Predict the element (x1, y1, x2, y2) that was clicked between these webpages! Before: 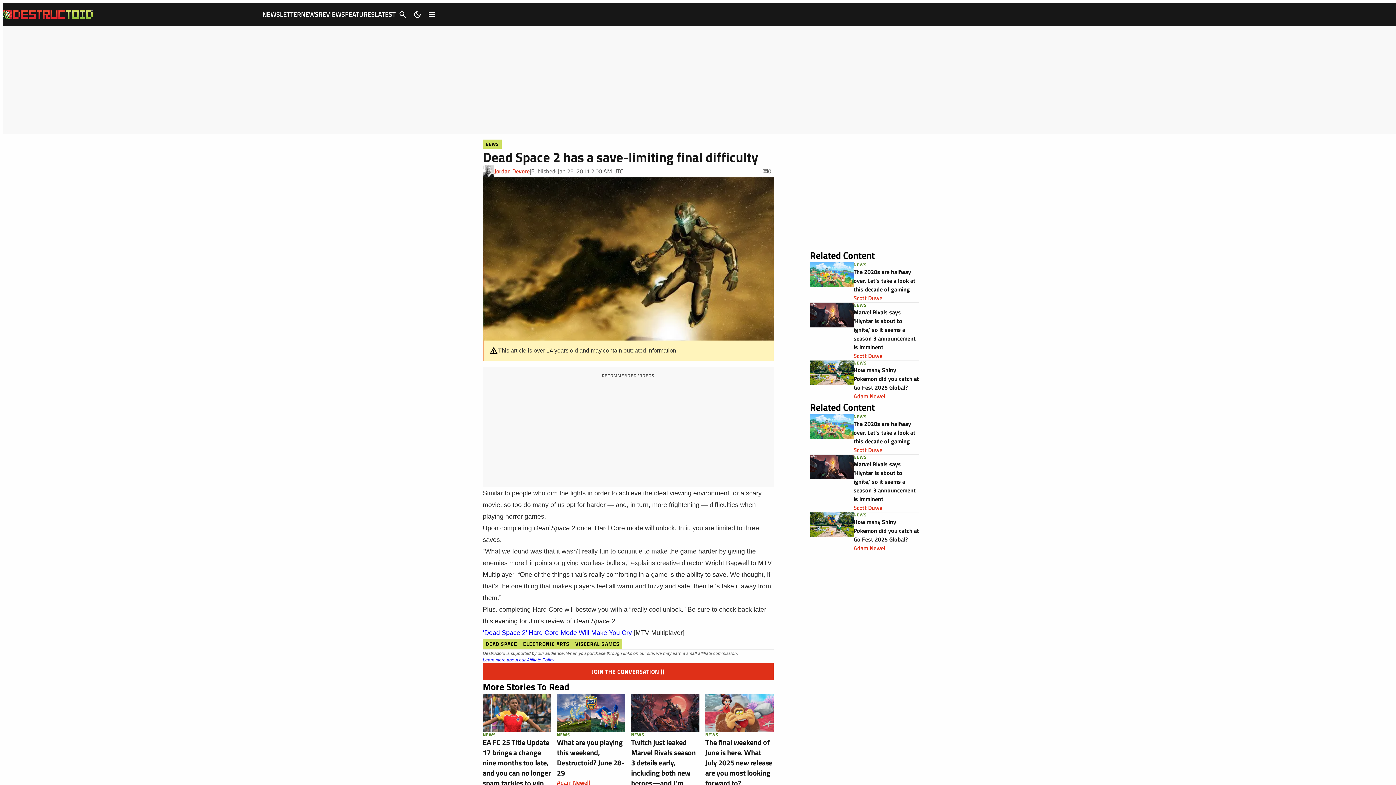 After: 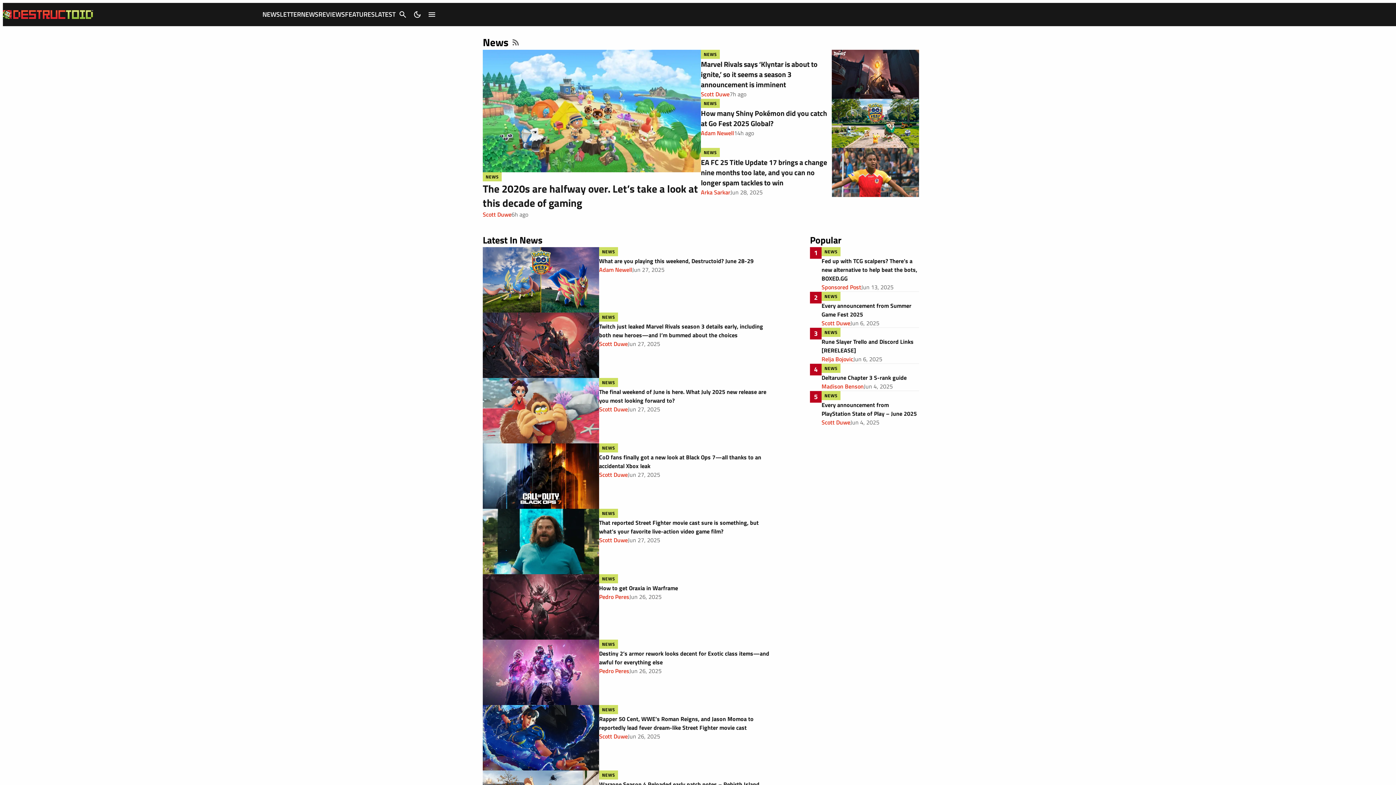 Action: label: NEWS bbox: (482, 139, 501, 148)